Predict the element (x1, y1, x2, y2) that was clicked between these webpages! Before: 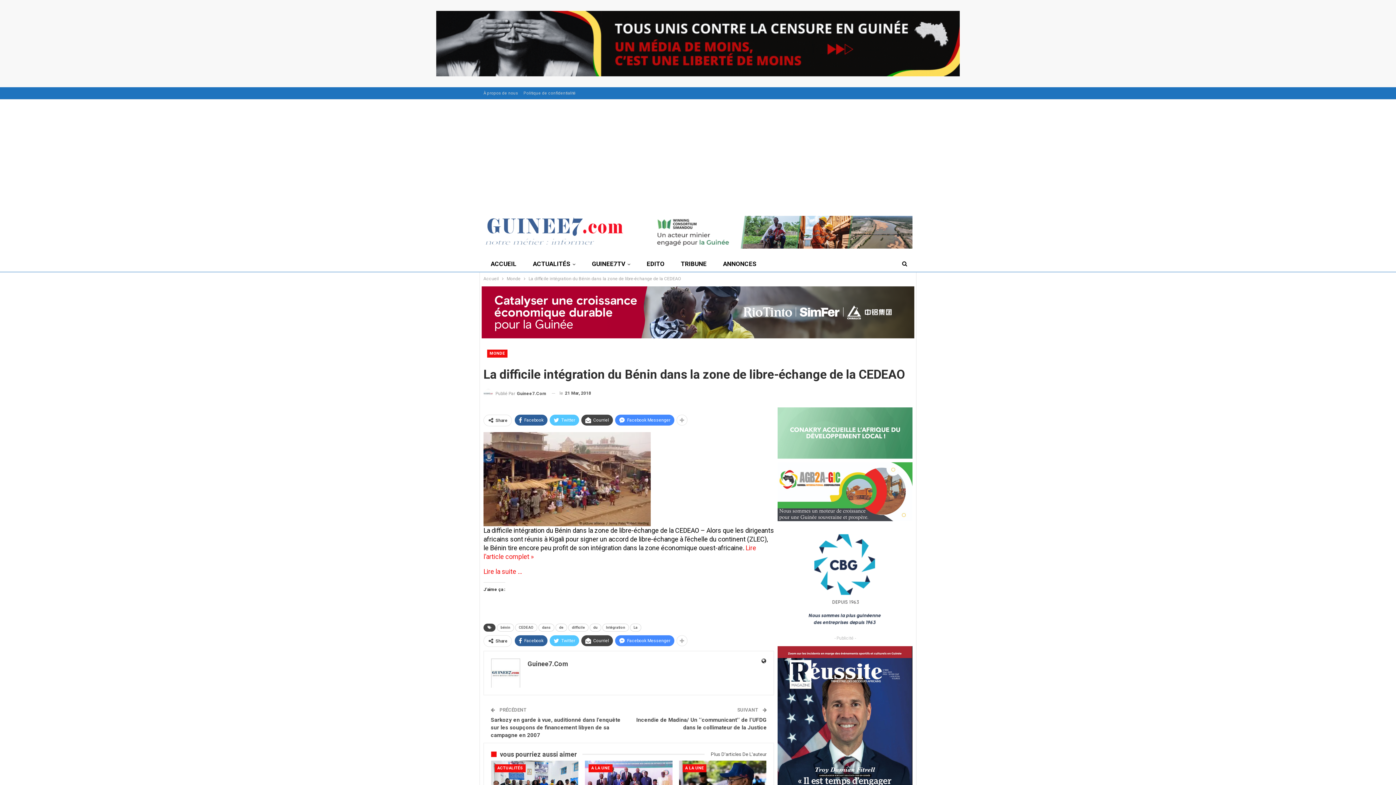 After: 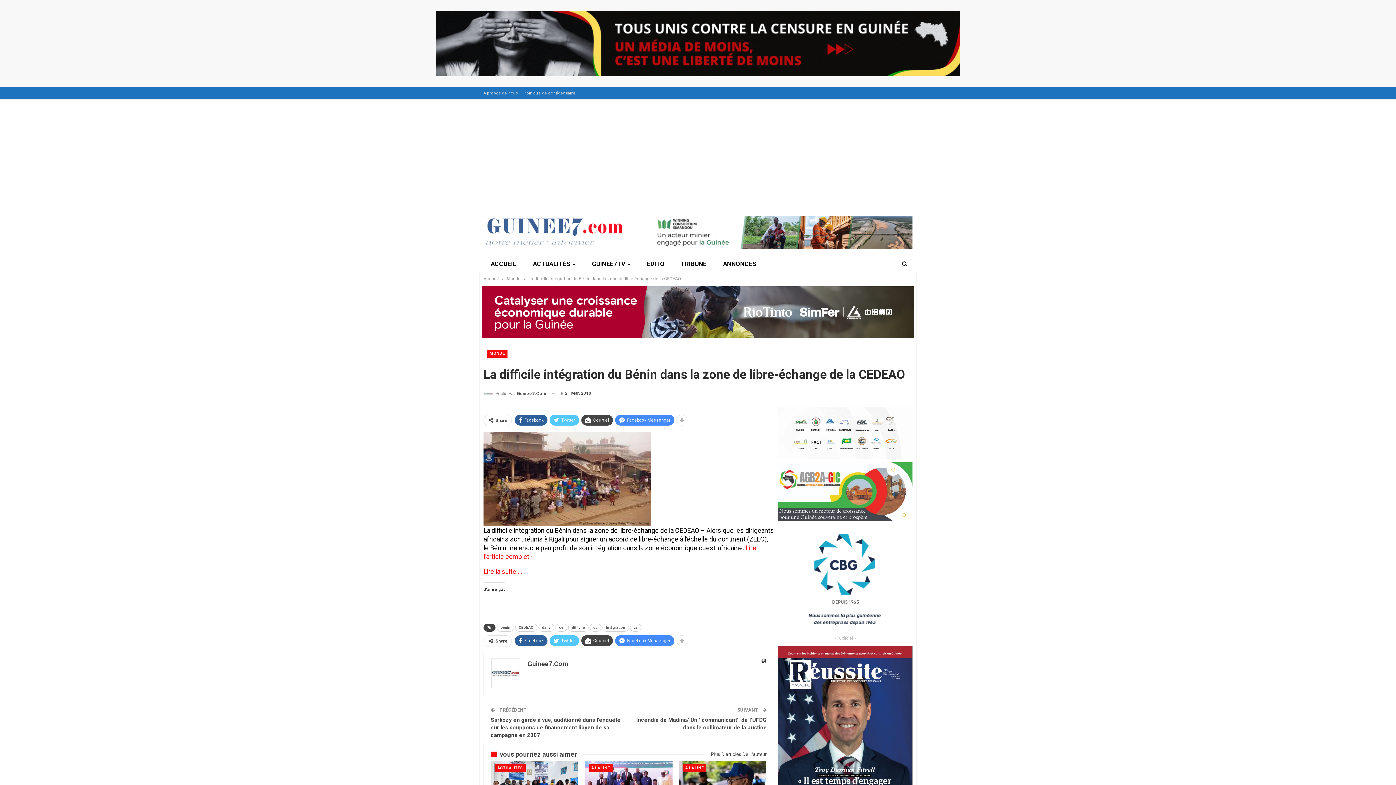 Action: bbox: (648, 229, 912, 234)